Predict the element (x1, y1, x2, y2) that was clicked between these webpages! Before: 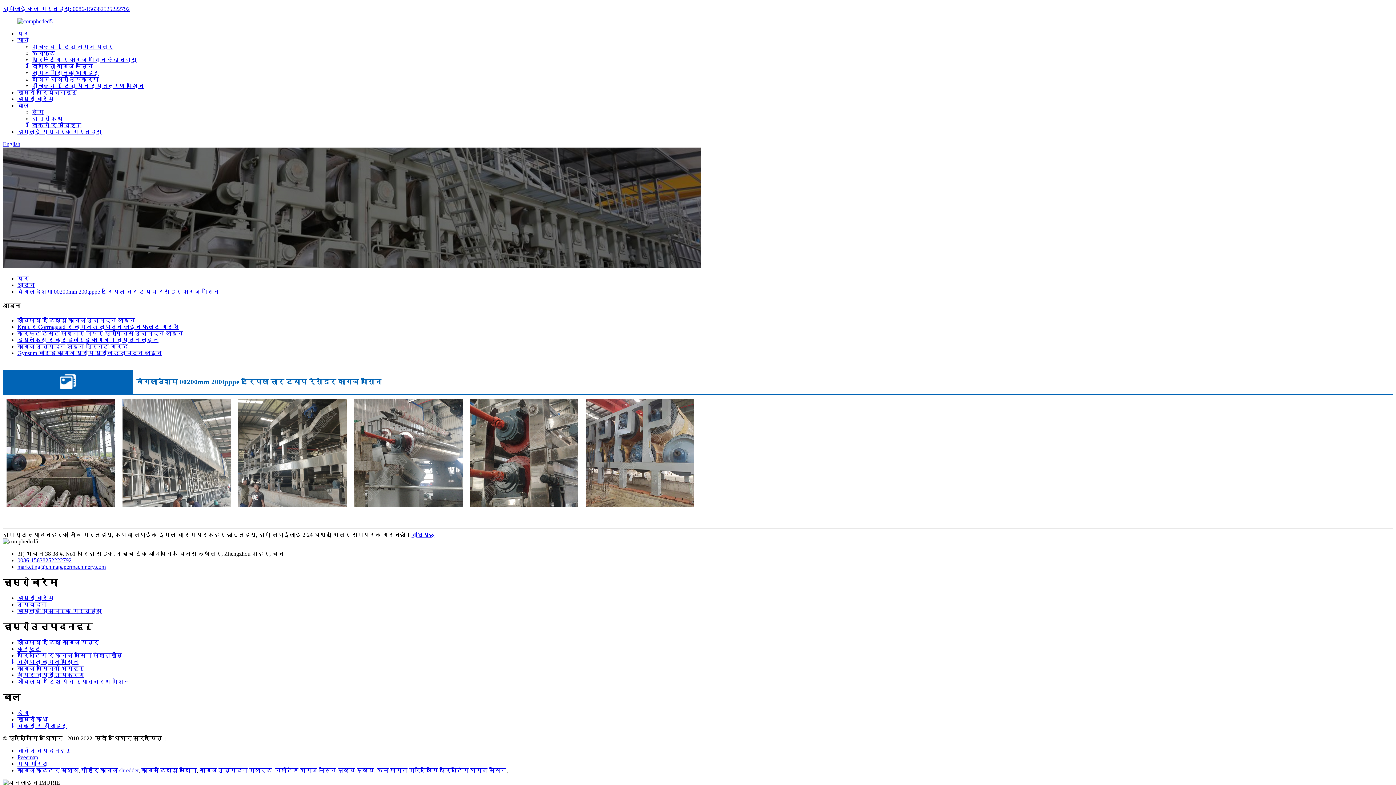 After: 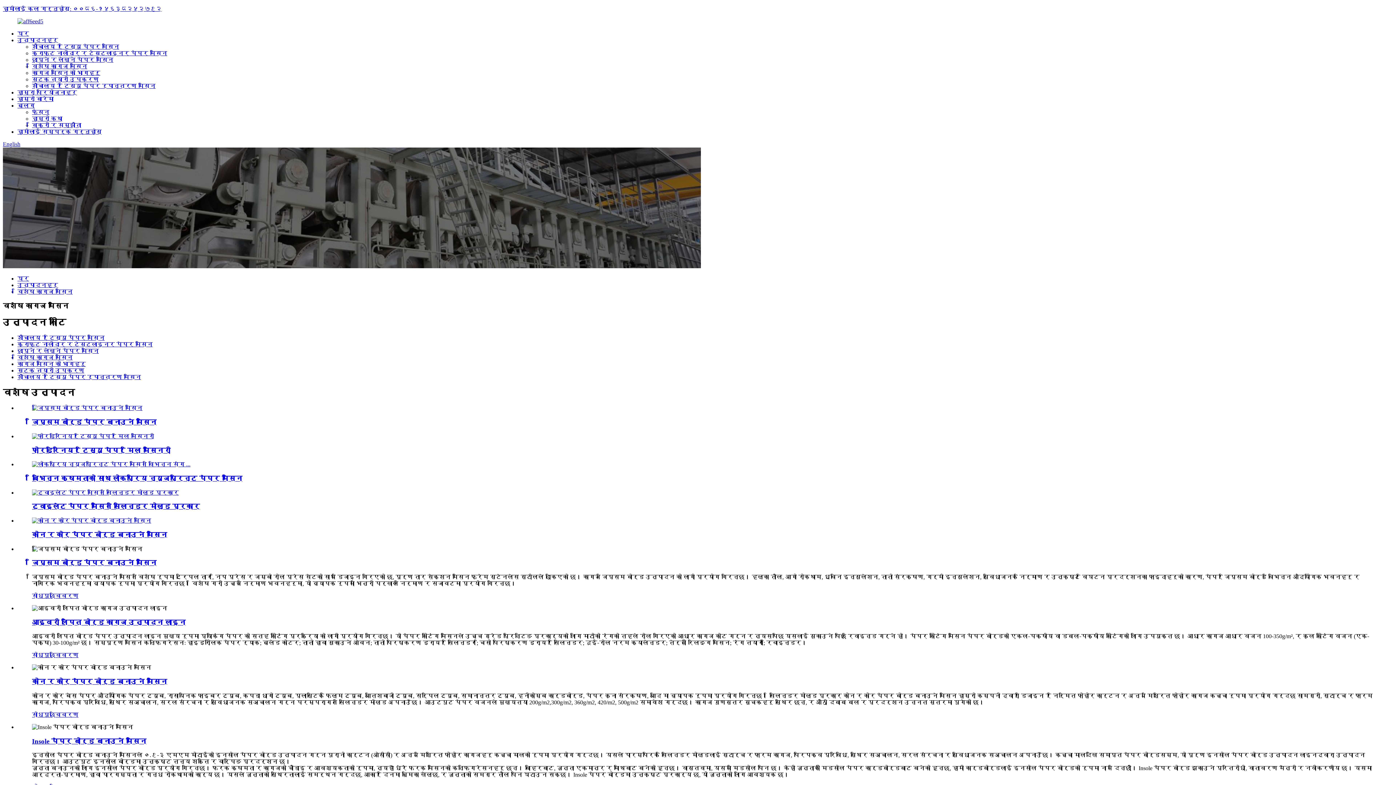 Action: label: विशेषता कागज मेसिन bbox: (17, 659, 78, 665)